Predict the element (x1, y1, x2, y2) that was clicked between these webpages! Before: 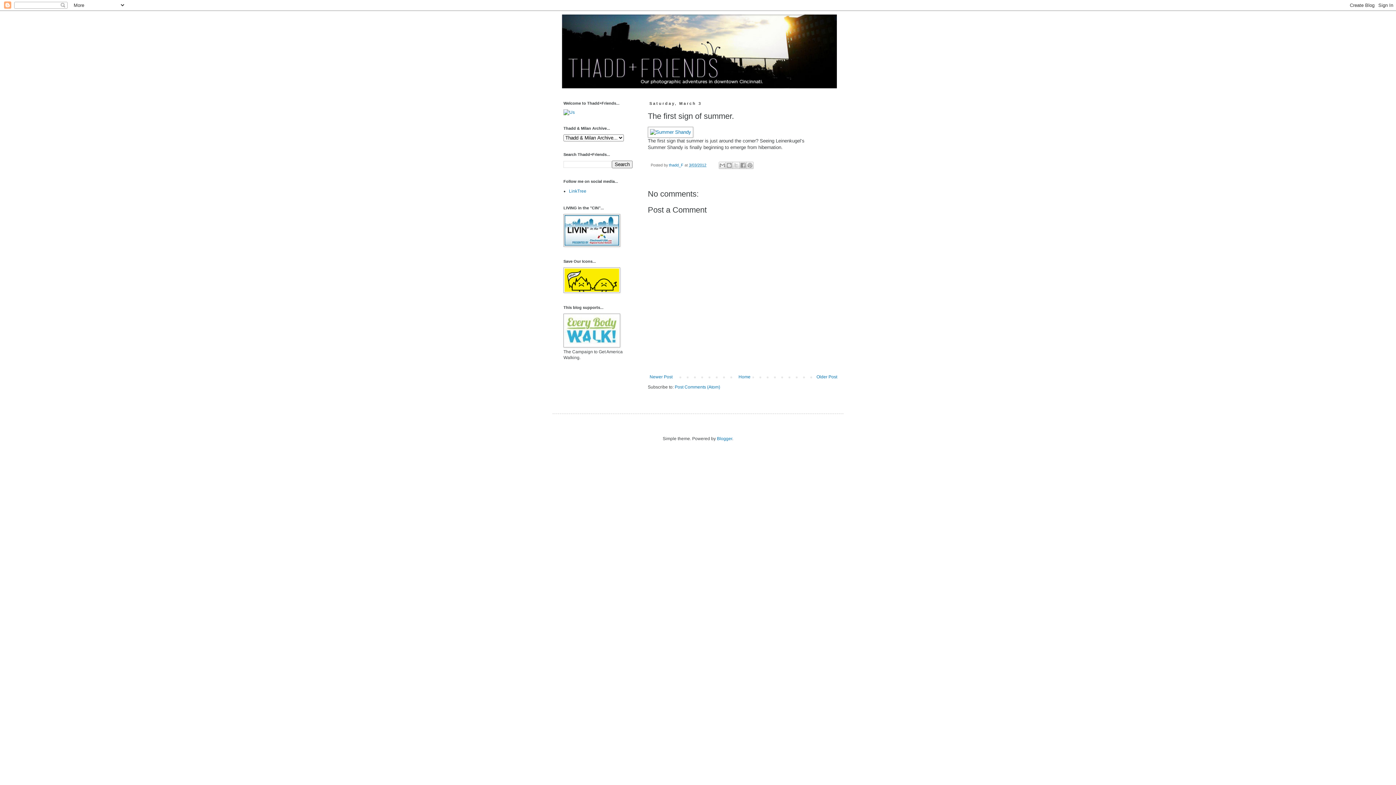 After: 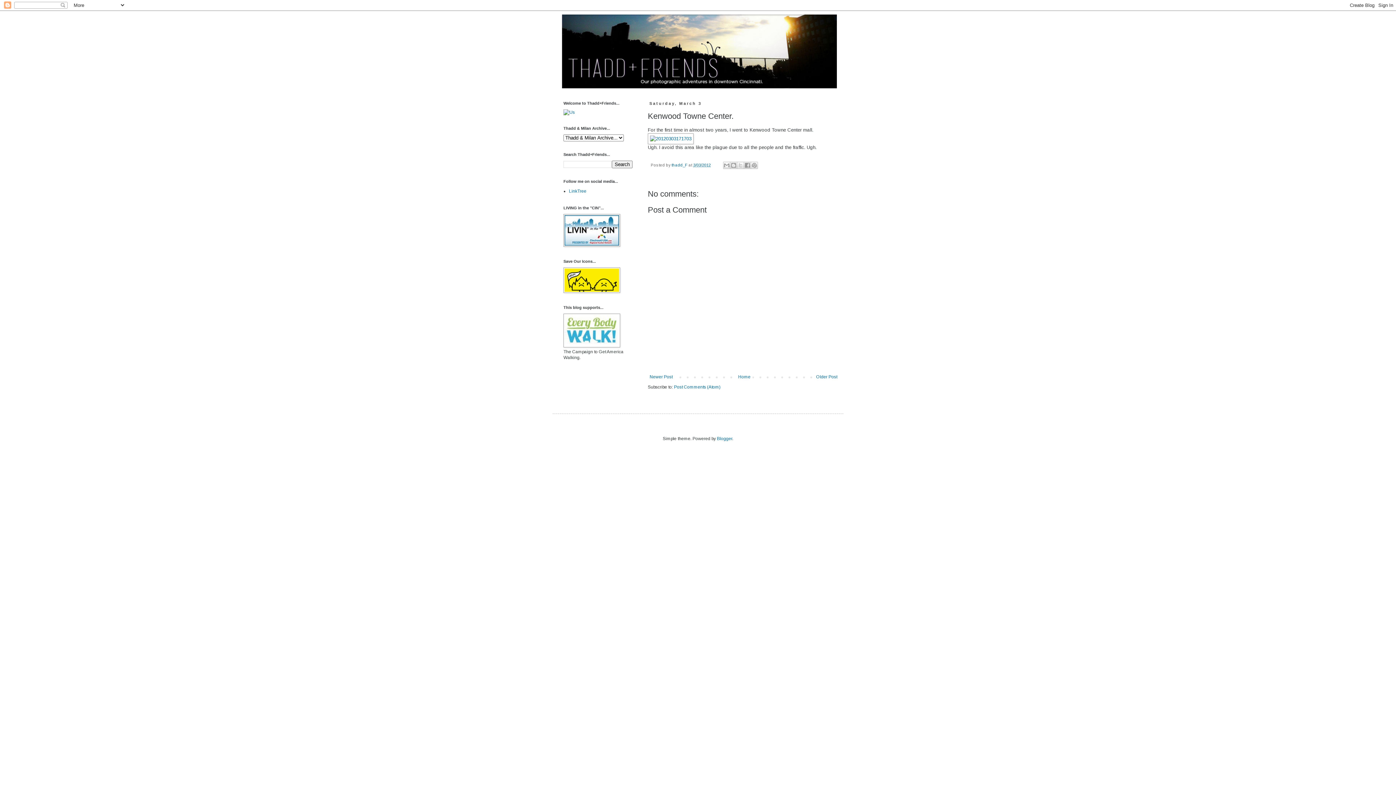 Action: bbox: (814, 372, 839, 381) label: Older Post